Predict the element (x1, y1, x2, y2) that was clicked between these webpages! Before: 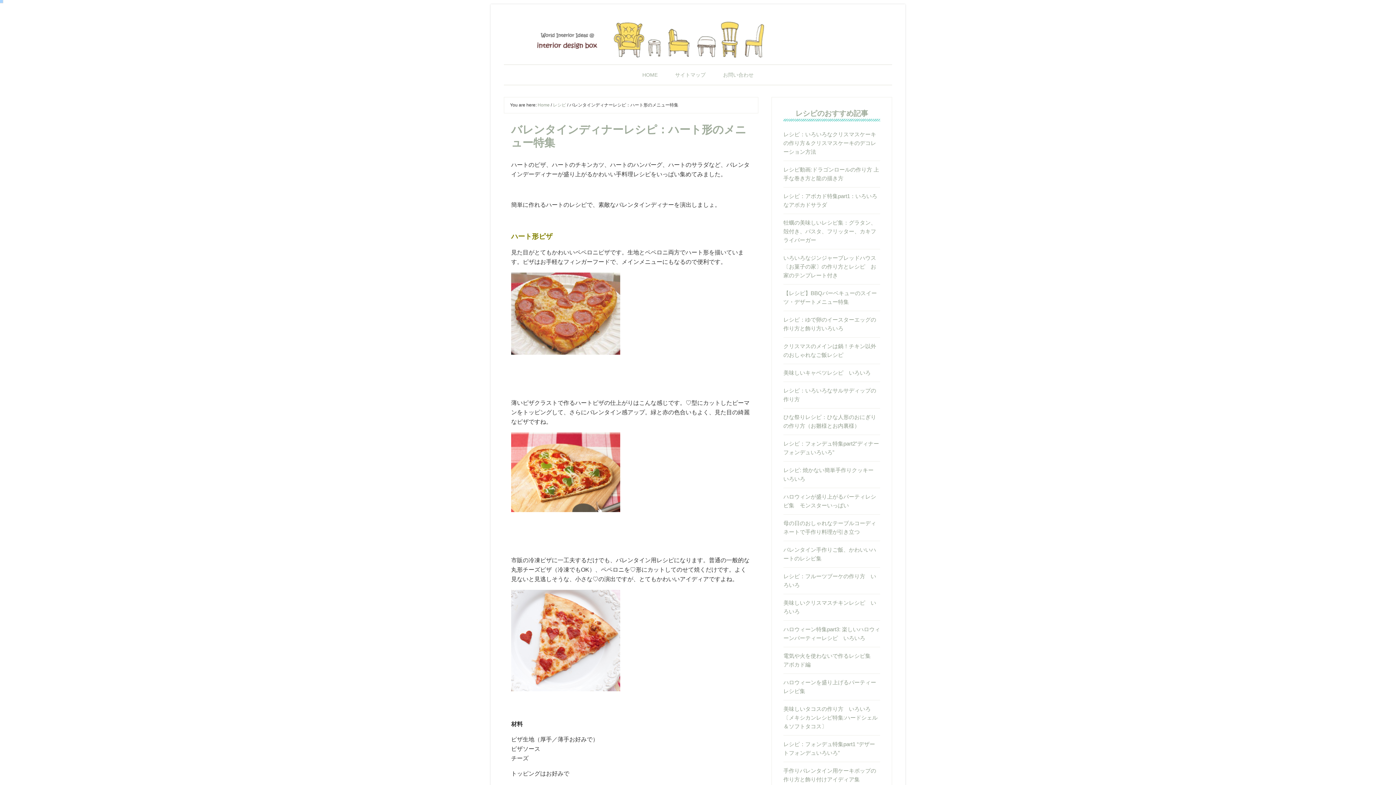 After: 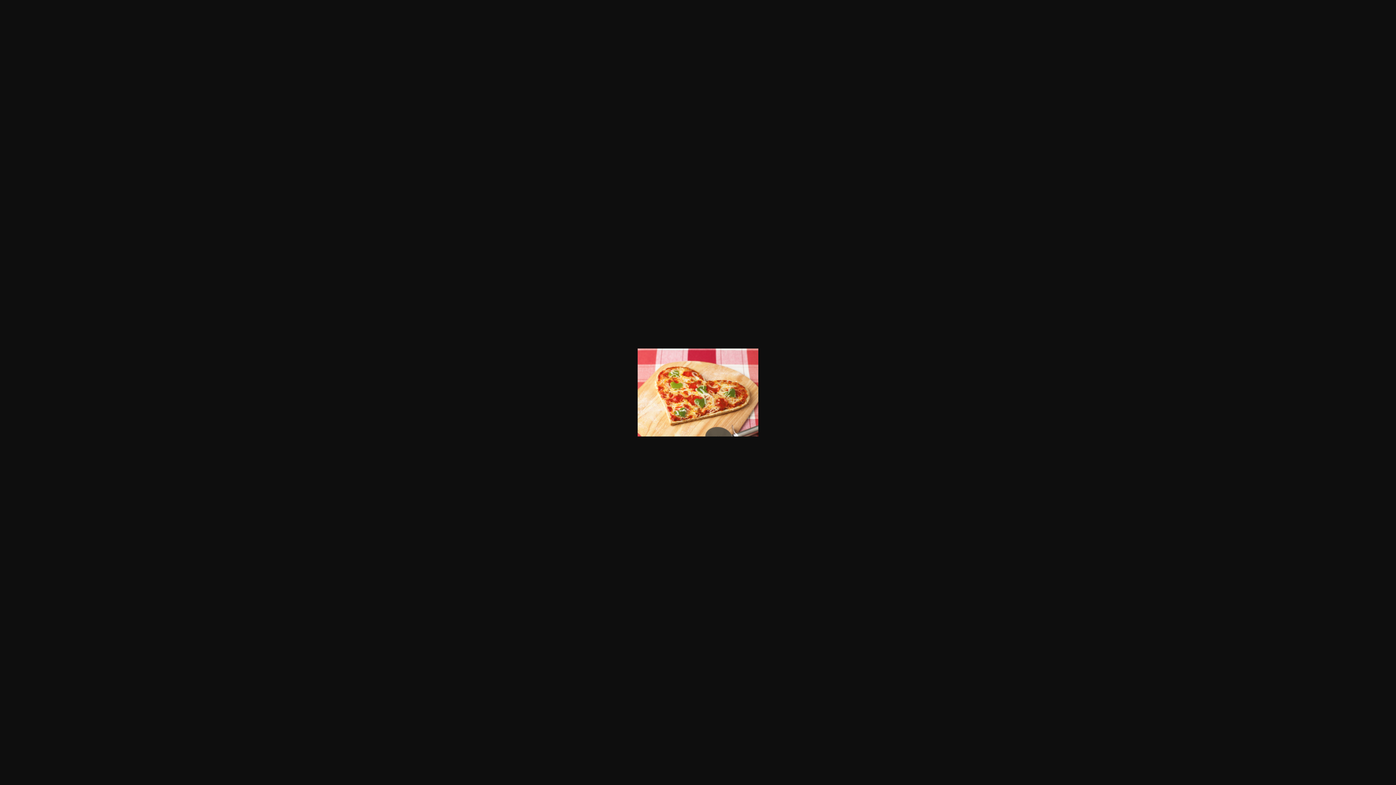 Action: bbox: (511, 511, 620, 517)